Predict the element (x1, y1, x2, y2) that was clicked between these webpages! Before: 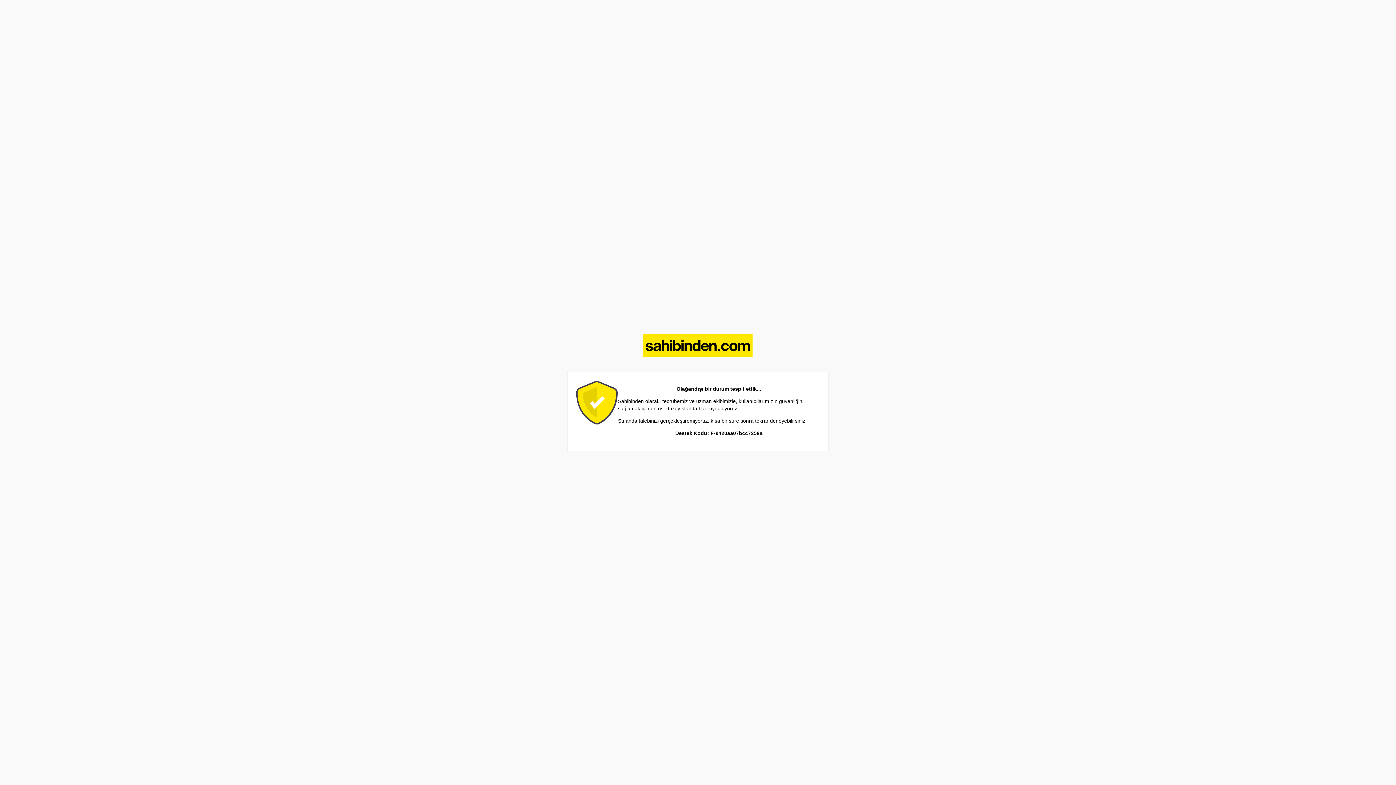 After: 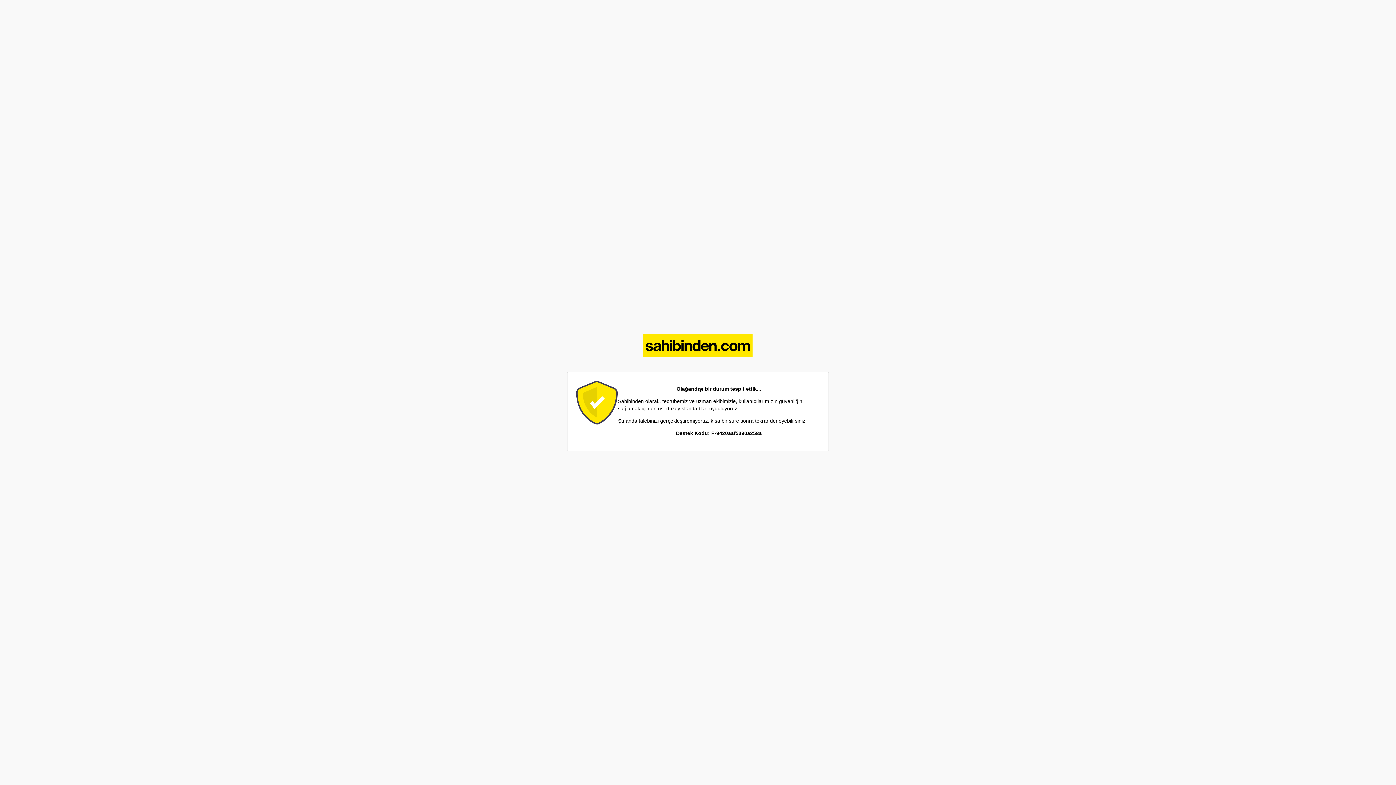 Action: bbox: (643, 352, 753, 358)